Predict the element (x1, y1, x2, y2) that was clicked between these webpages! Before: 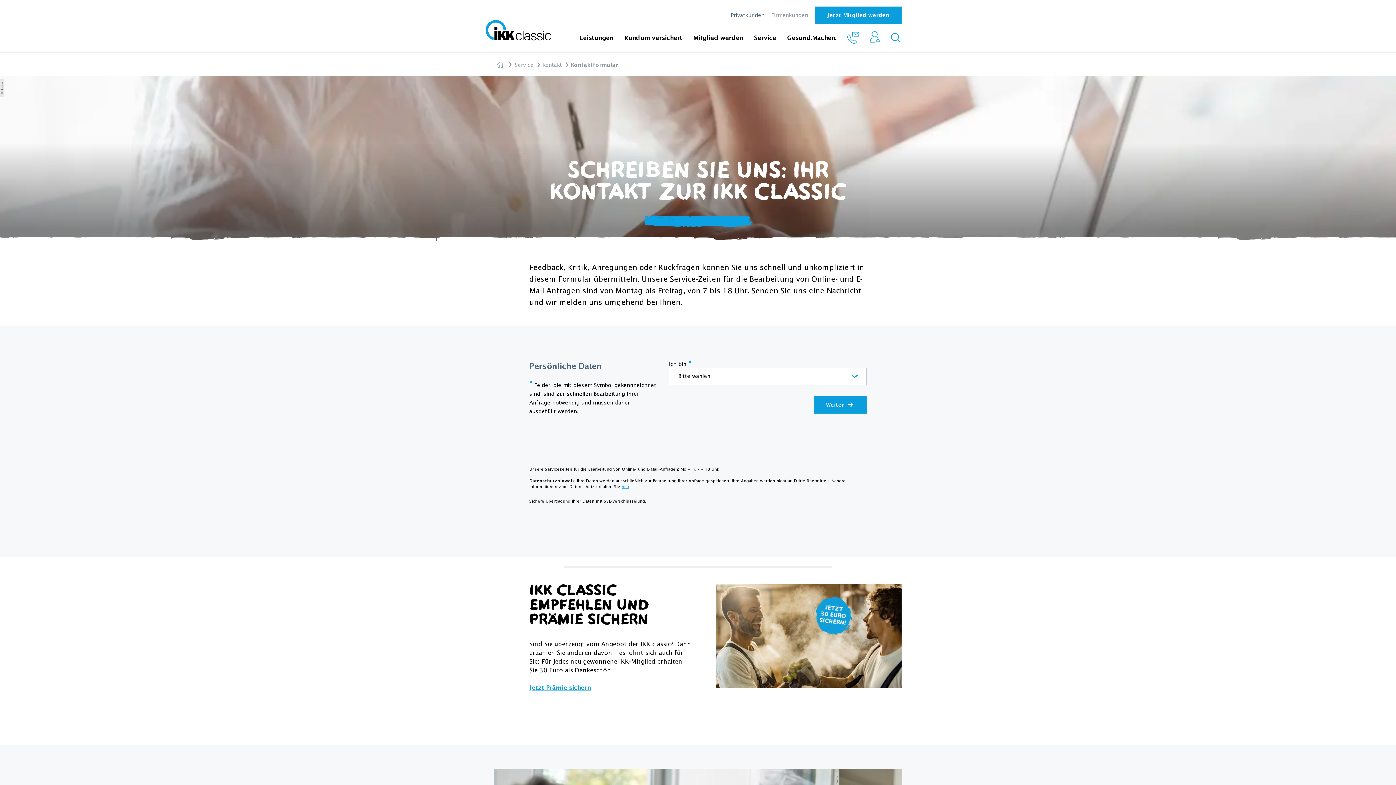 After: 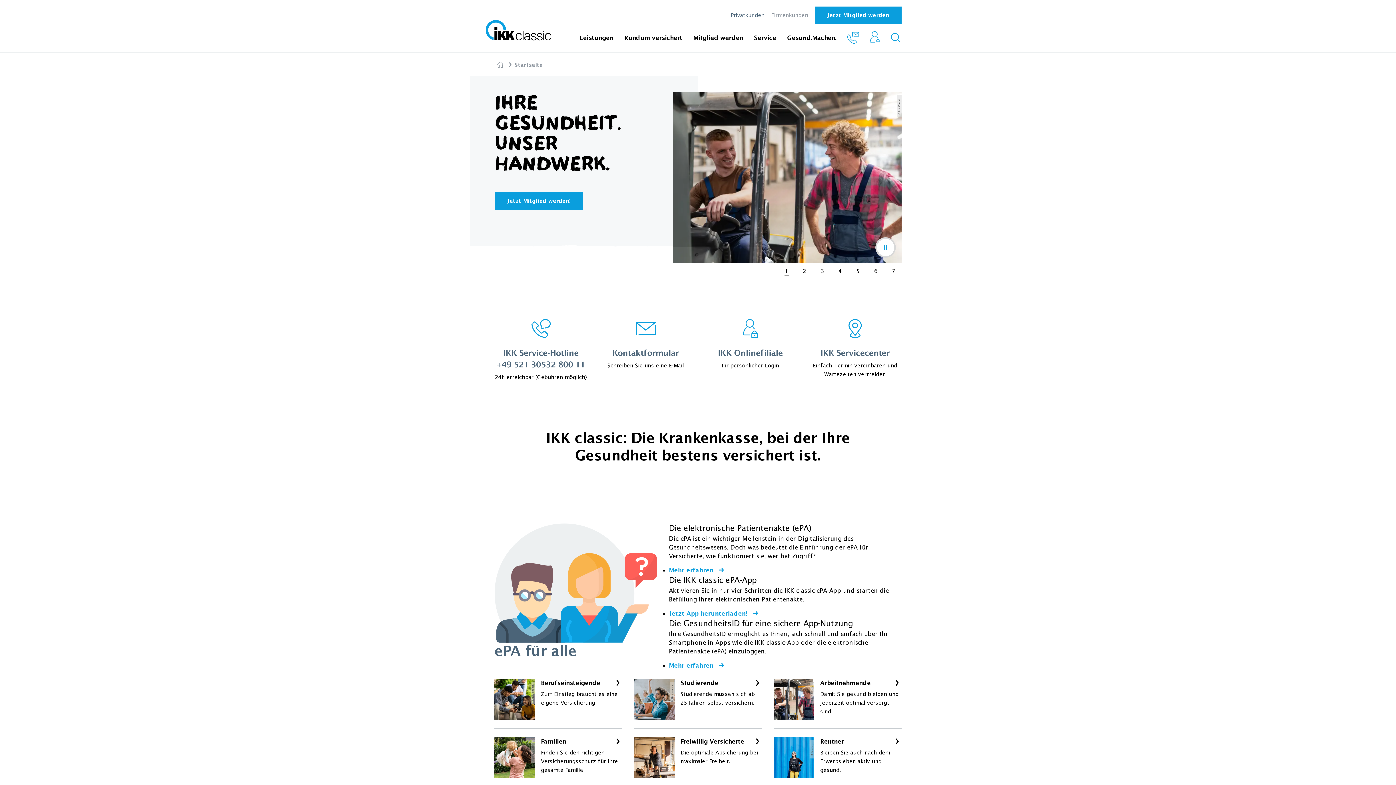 Action: label: Privatkunden bbox: (730, 6, 764, 24)